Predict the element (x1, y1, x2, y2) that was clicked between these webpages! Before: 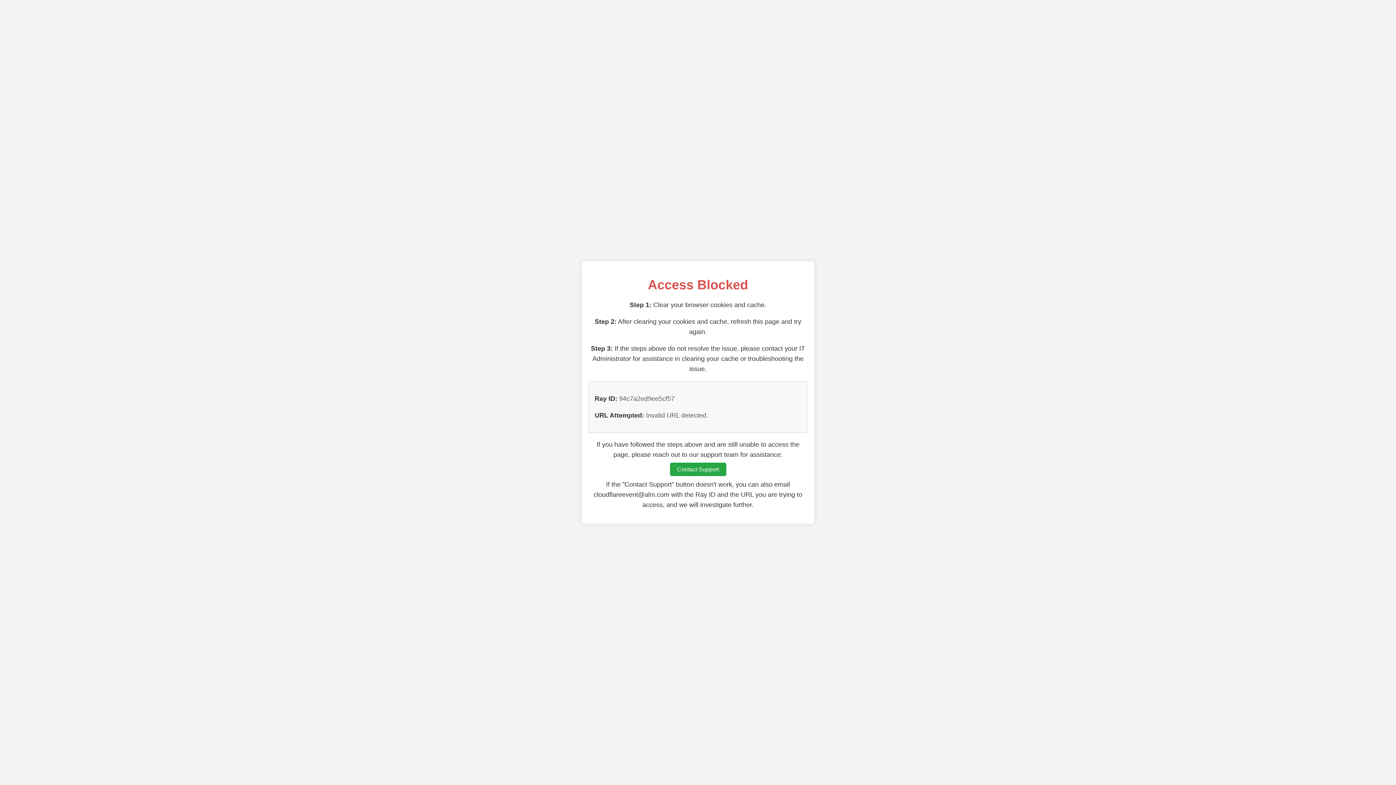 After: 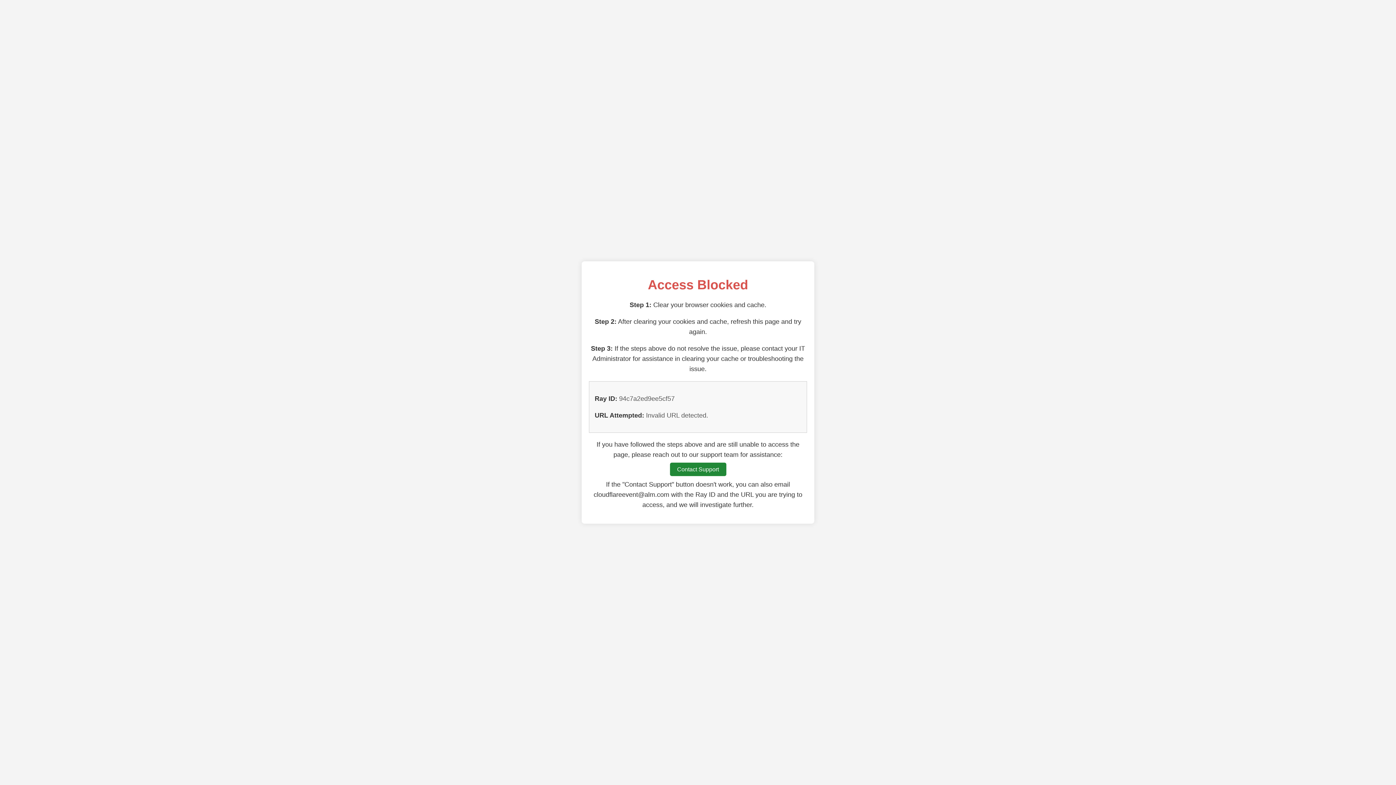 Action: label: Contact Support bbox: (670, 462, 726, 476)